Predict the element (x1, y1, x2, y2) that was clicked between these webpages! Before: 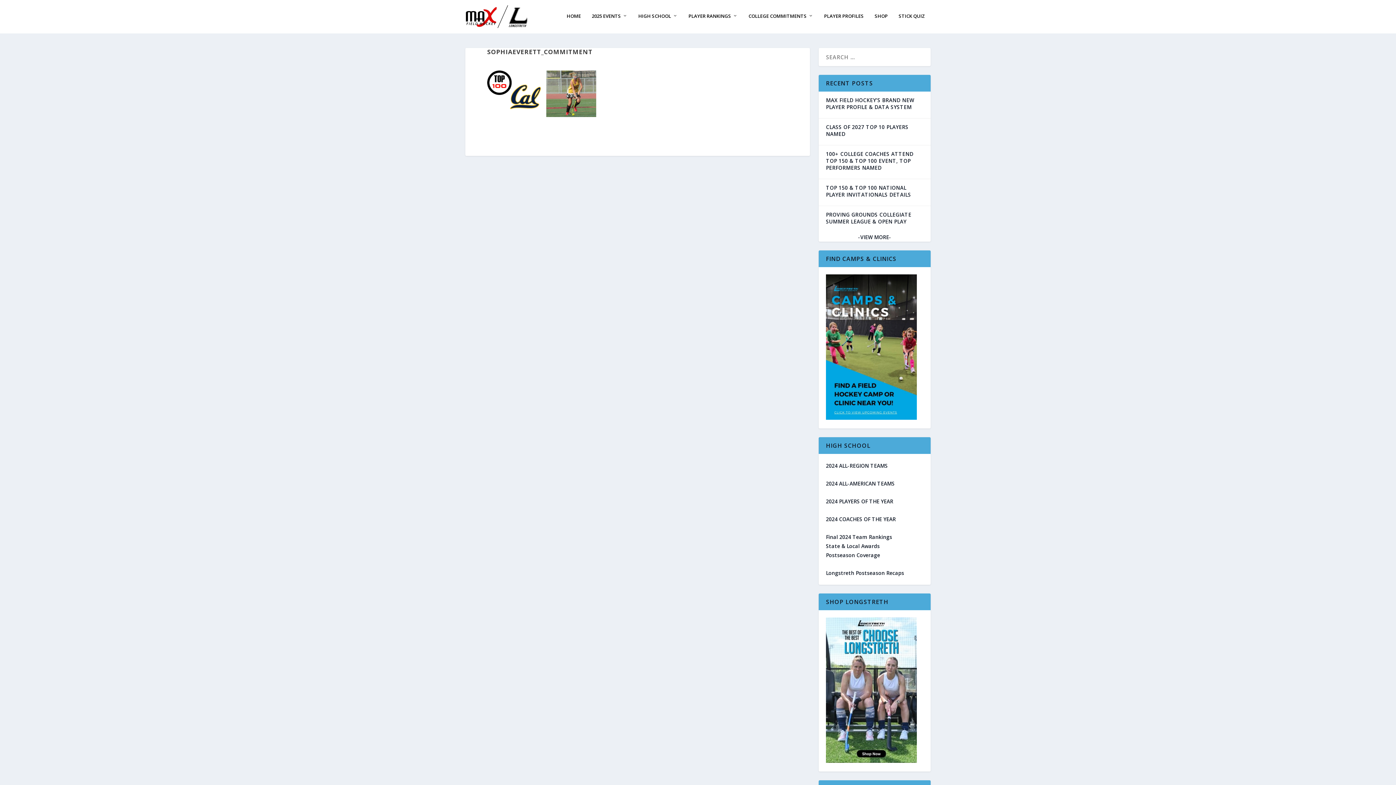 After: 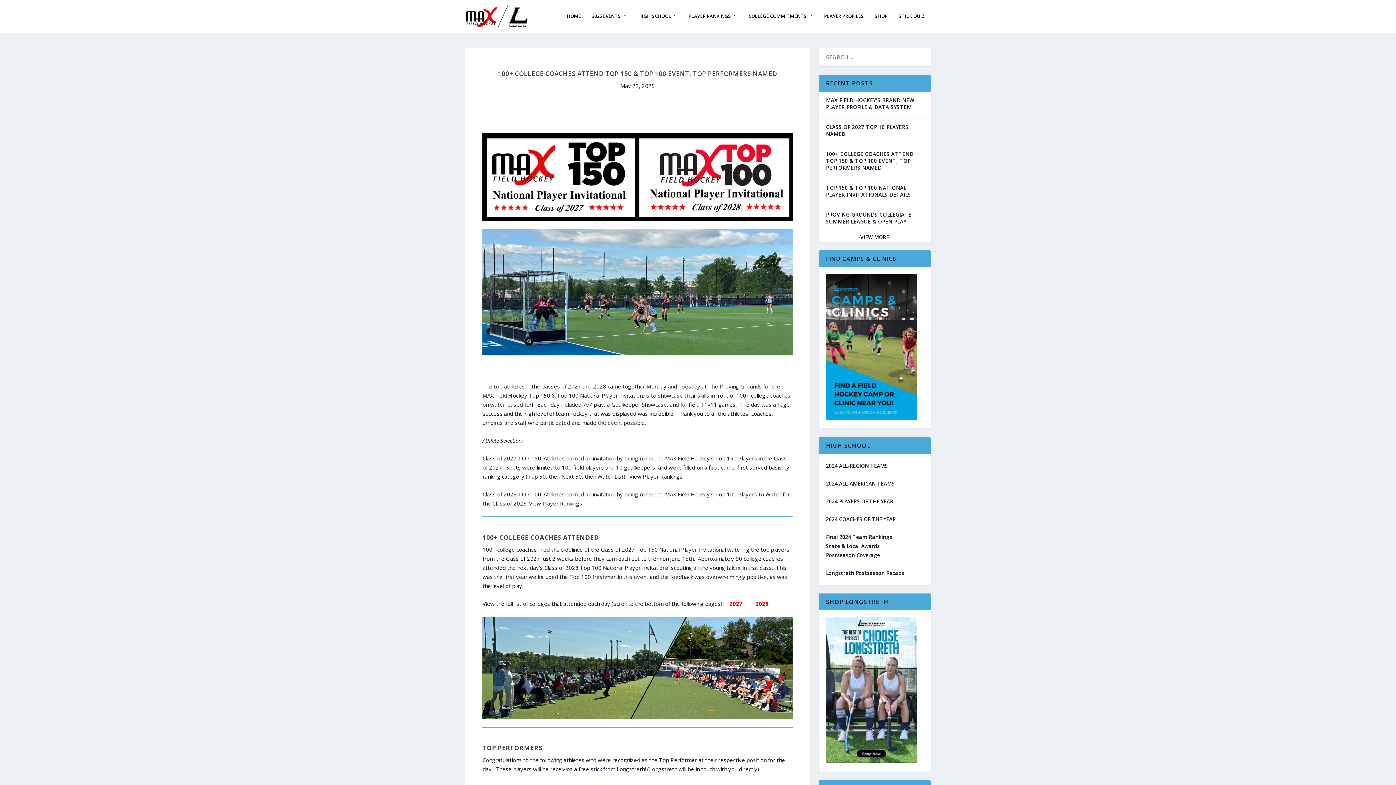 Action: bbox: (826, 150, 913, 171) label: 100+ COLLEGE COACHES ATTEND TOP 150 & TOP 100 EVENT, TOP PERFORMERS NAMED